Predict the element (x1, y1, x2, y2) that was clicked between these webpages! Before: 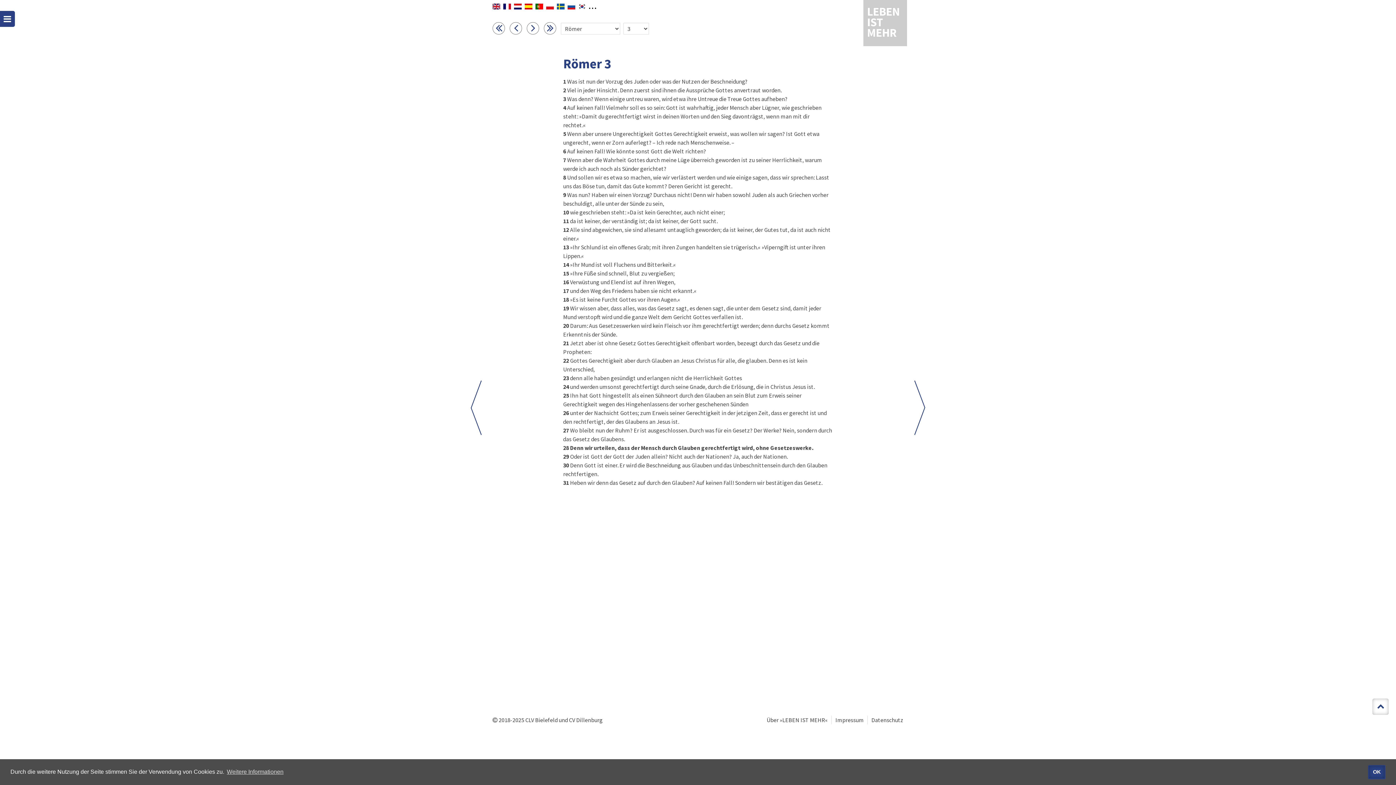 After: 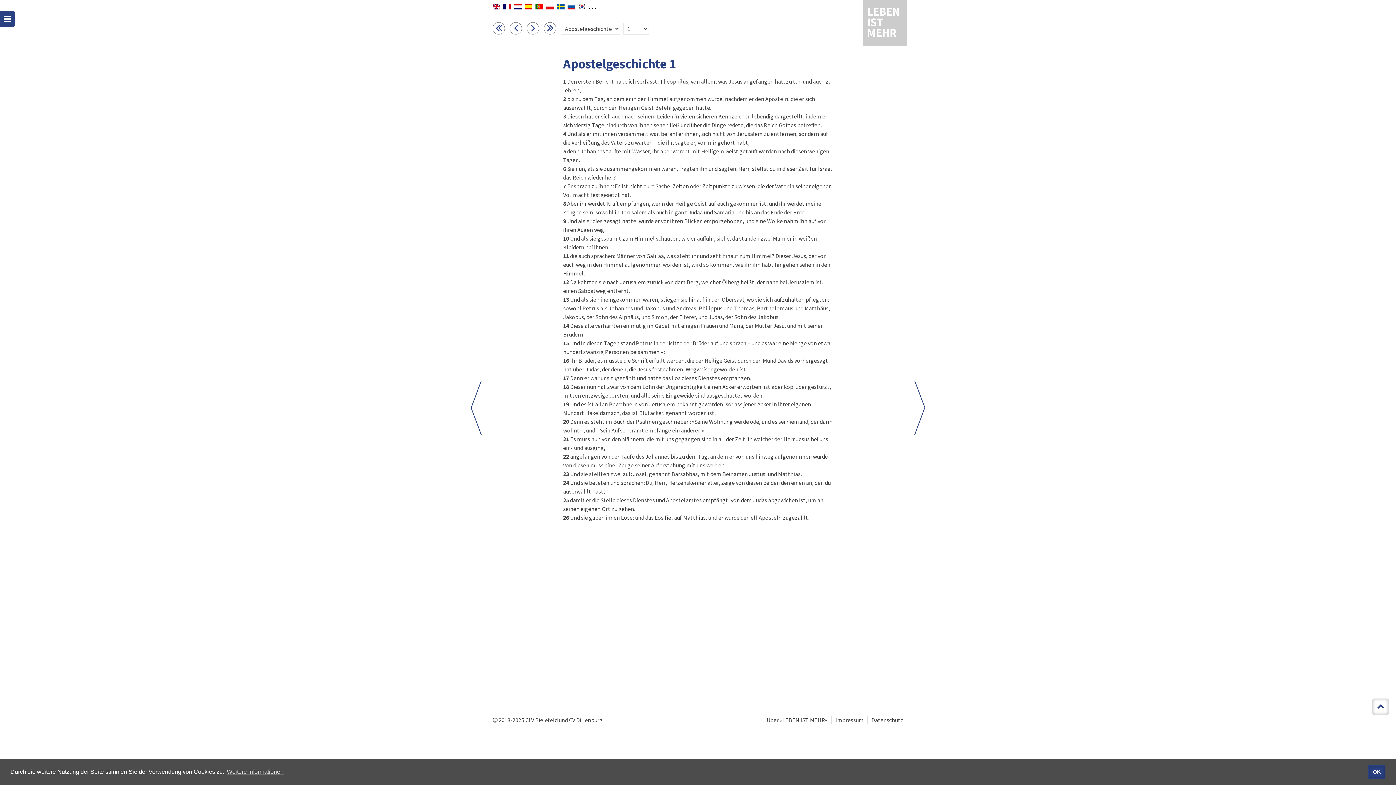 Action: bbox: (492, 24, 508, 31)